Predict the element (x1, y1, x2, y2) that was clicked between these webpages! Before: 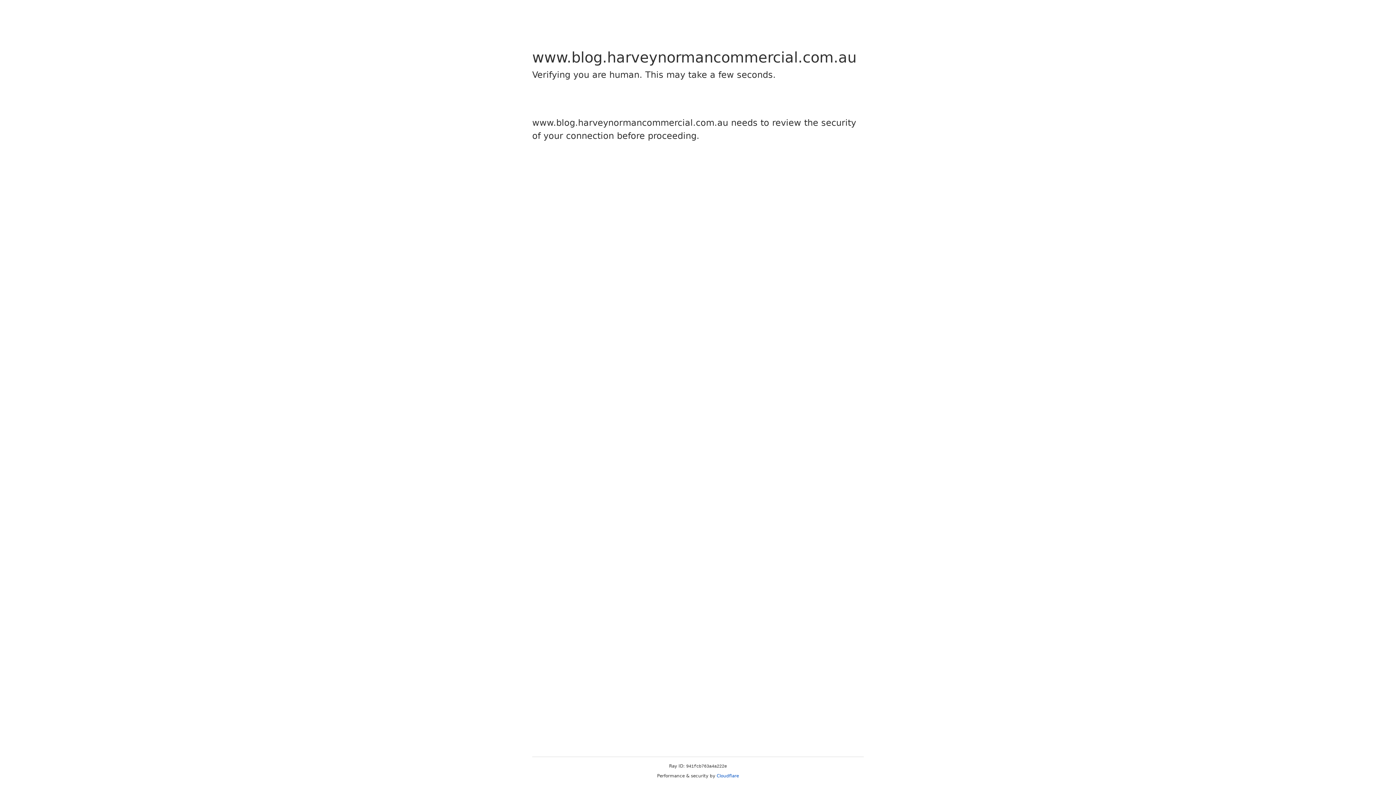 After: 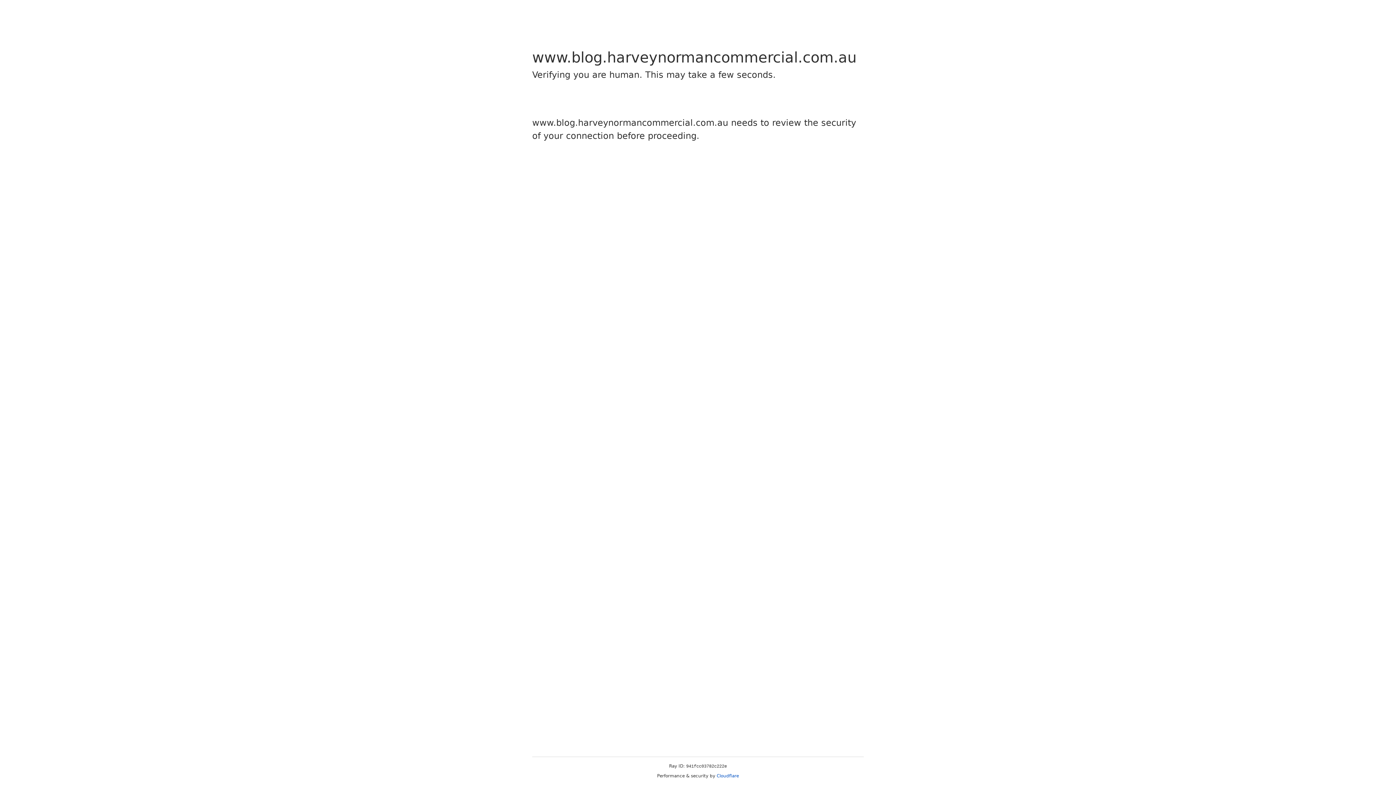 Action: bbox: (716, 773, 739, 778) label: Cloudflare